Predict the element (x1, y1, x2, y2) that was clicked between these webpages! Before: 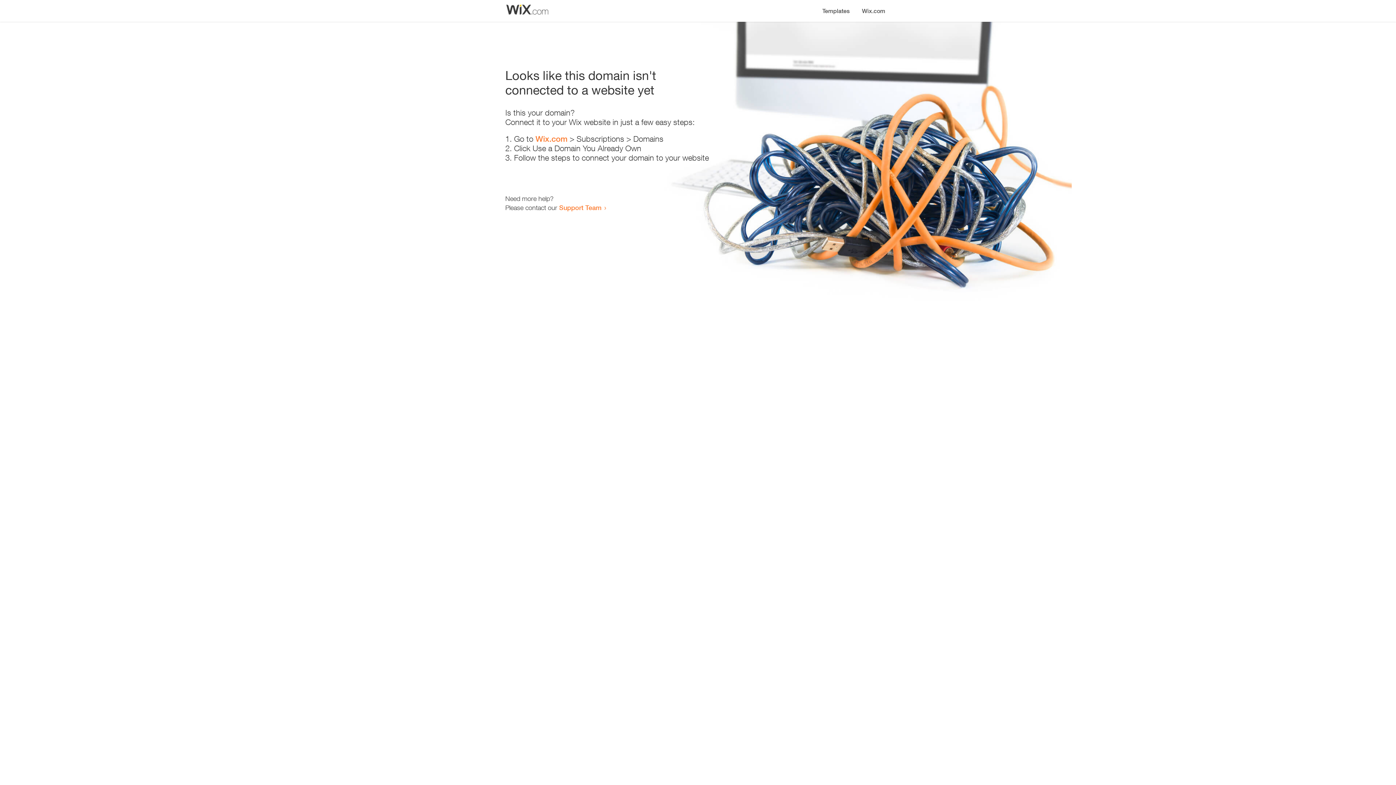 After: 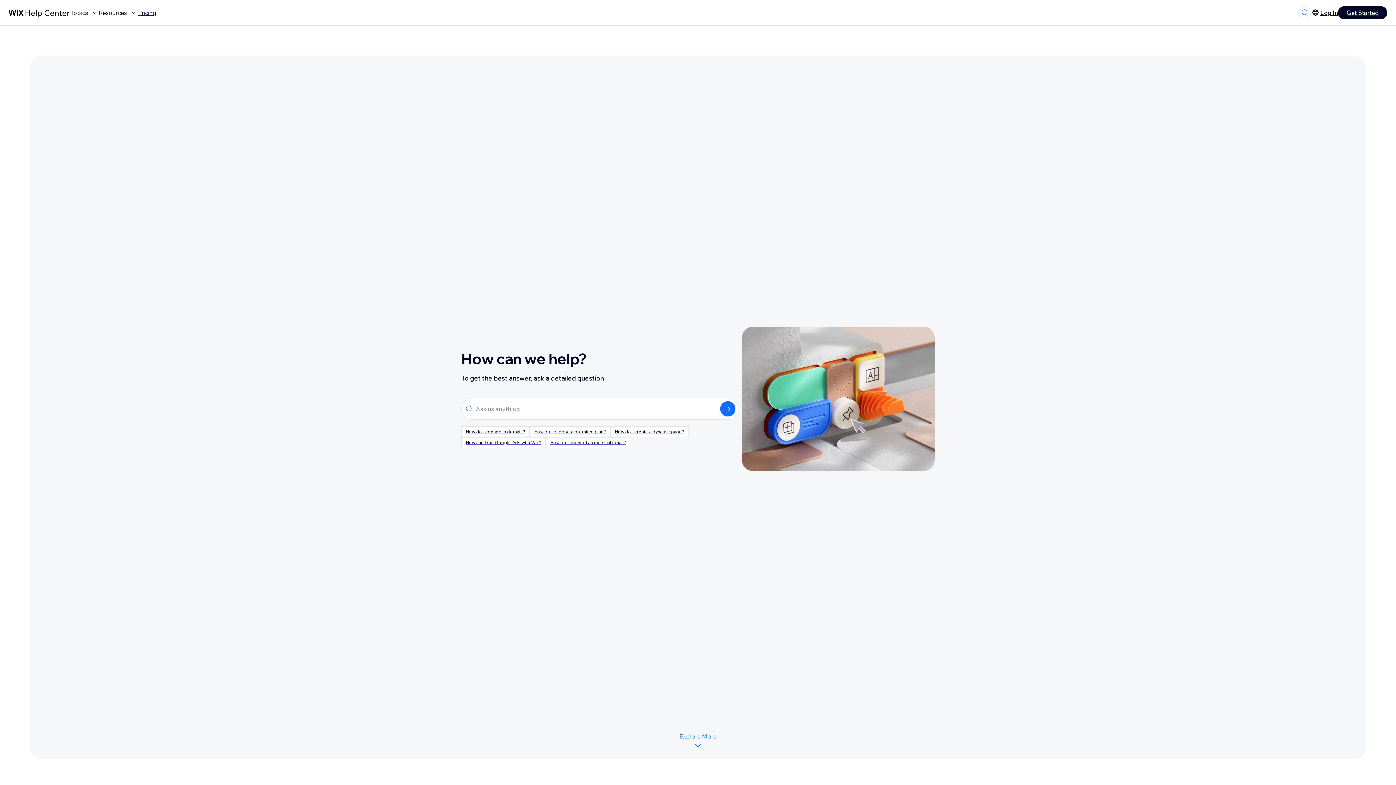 Action: label: Support Team bbox: (559, 203, 601, 211)